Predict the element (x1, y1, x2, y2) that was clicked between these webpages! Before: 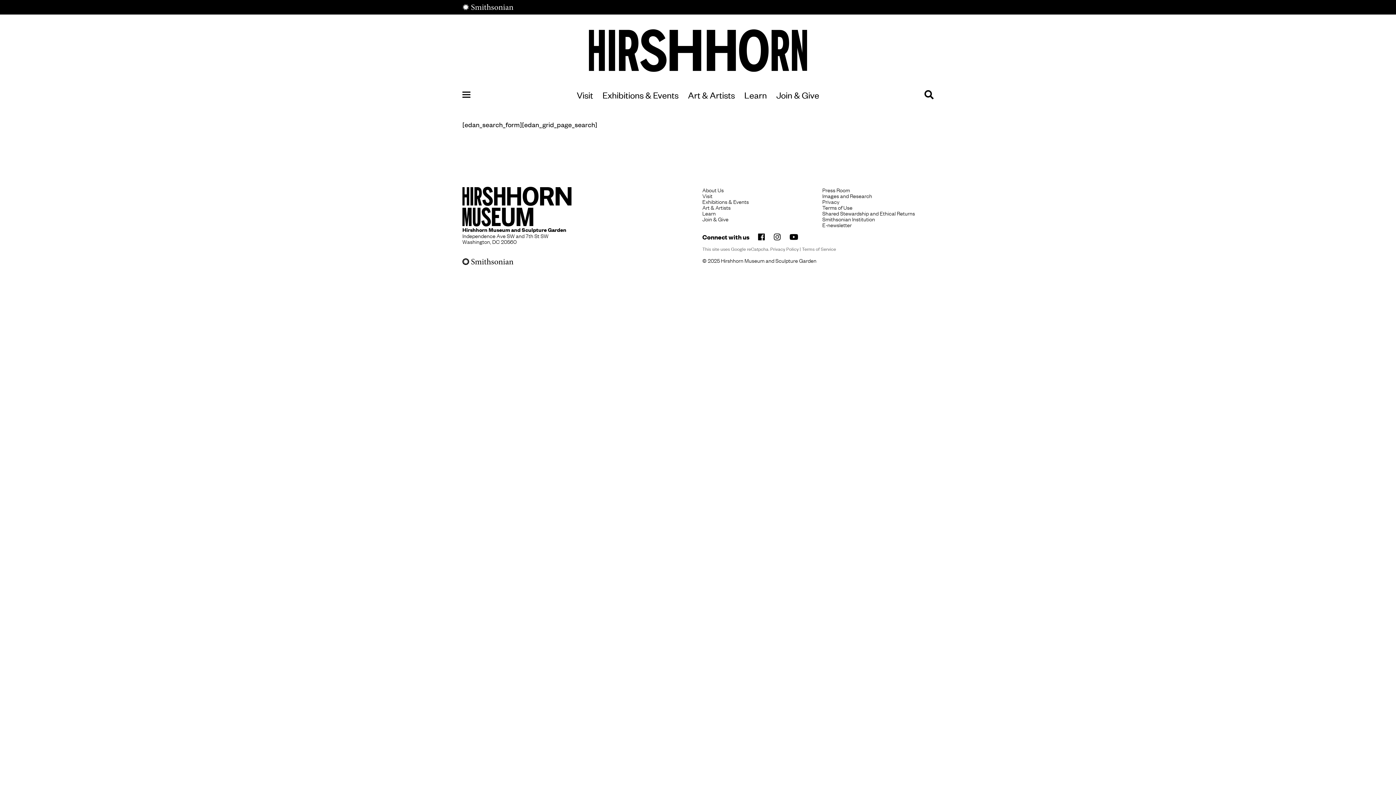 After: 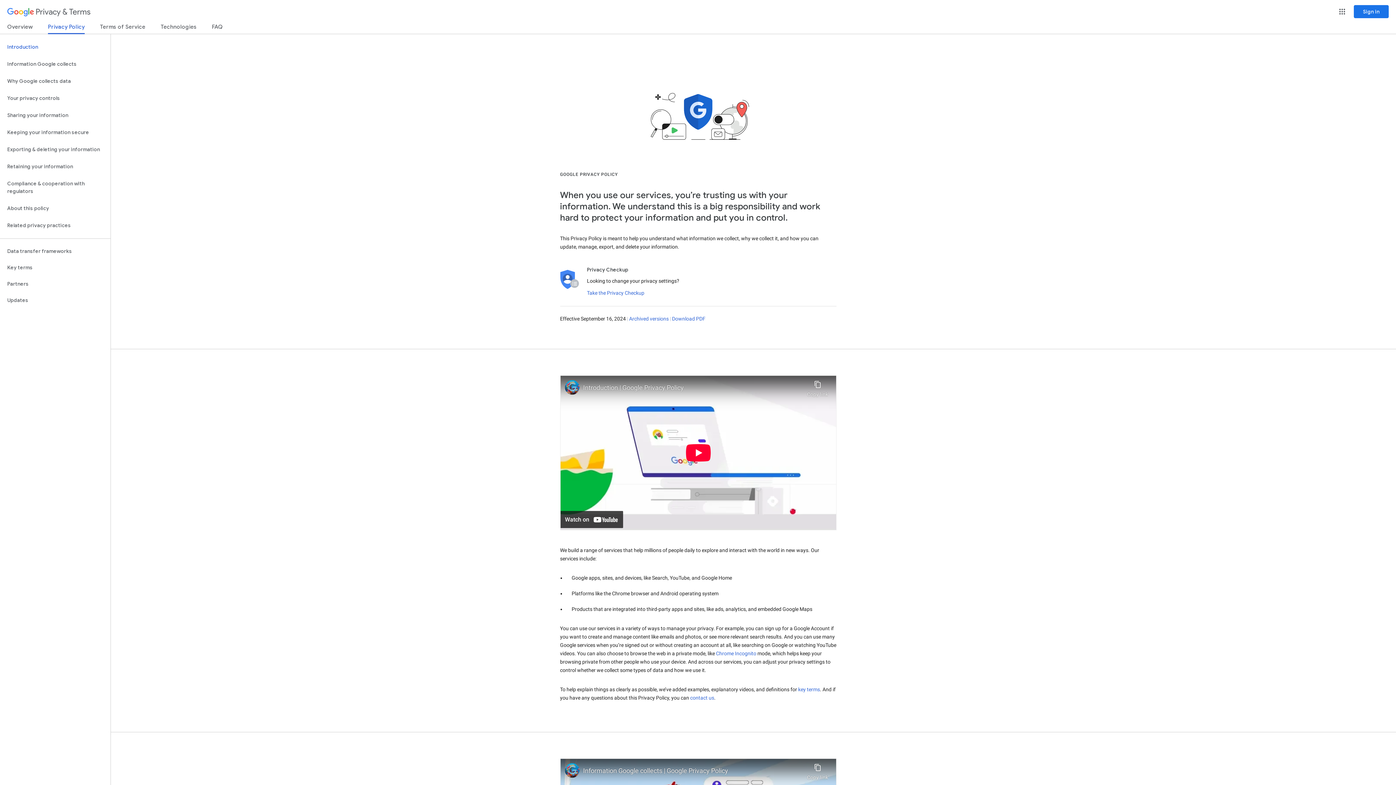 Action: bbox: (770, 245, 798, 252) label: Privacy Policy